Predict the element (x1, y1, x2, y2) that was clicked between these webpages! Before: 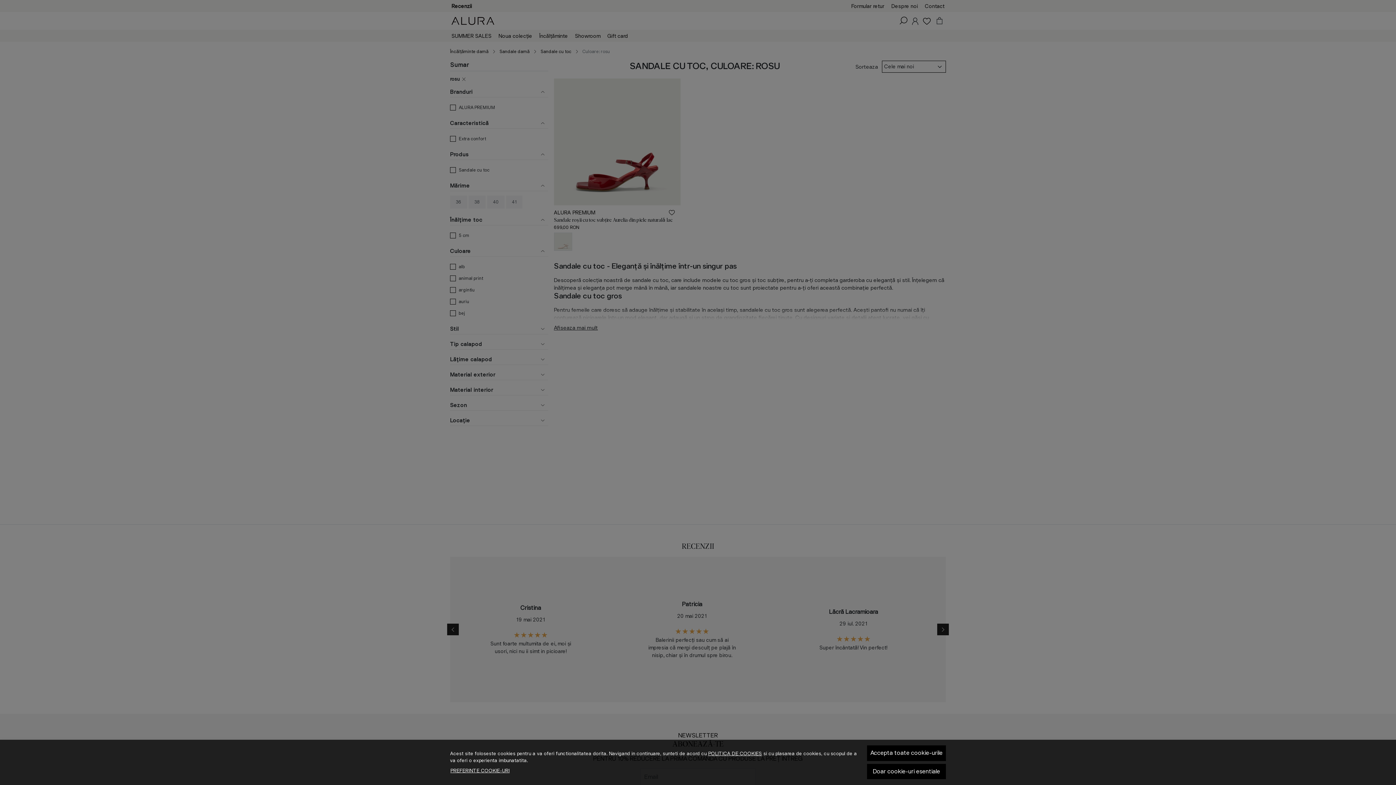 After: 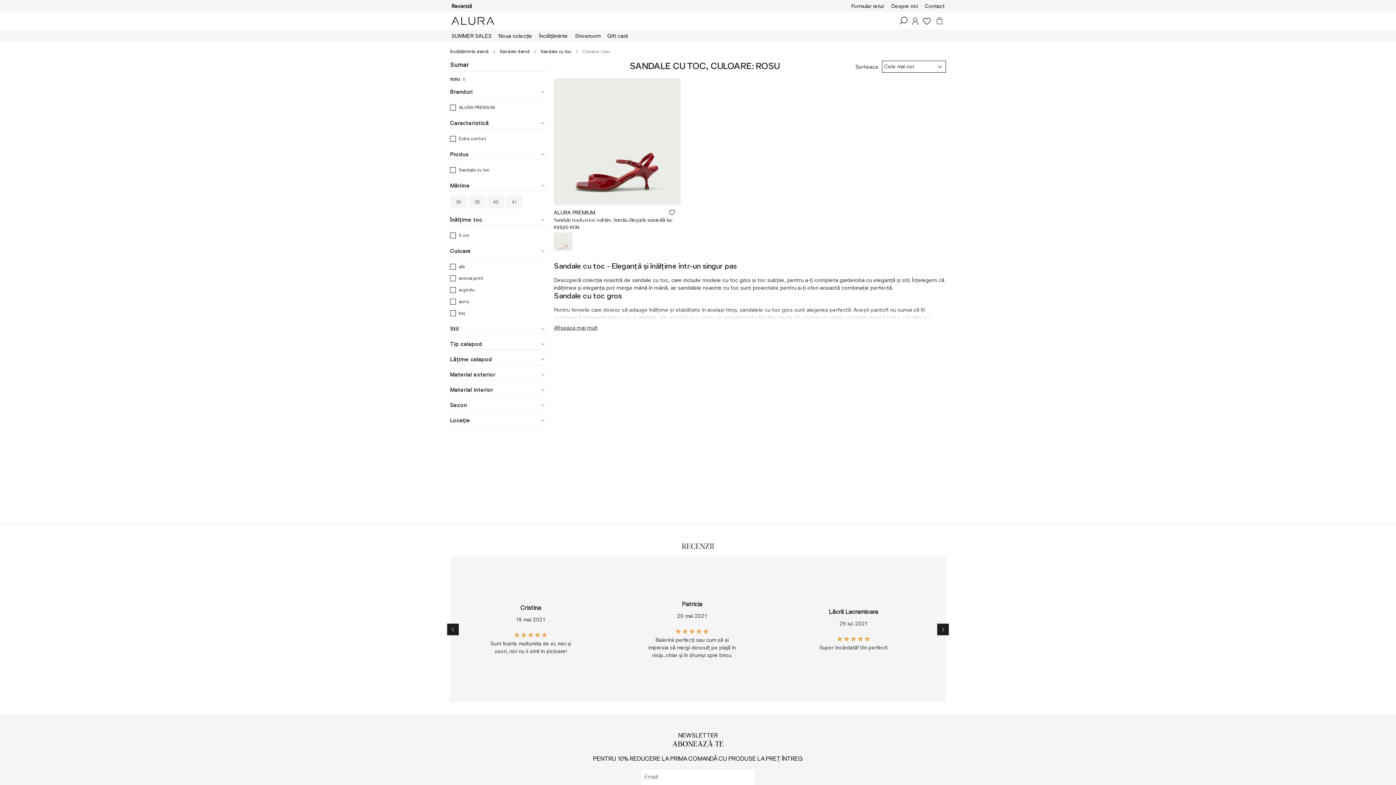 Action: bbox: (867, 764, 946, 779) label: Doar cookie-uri esentiale